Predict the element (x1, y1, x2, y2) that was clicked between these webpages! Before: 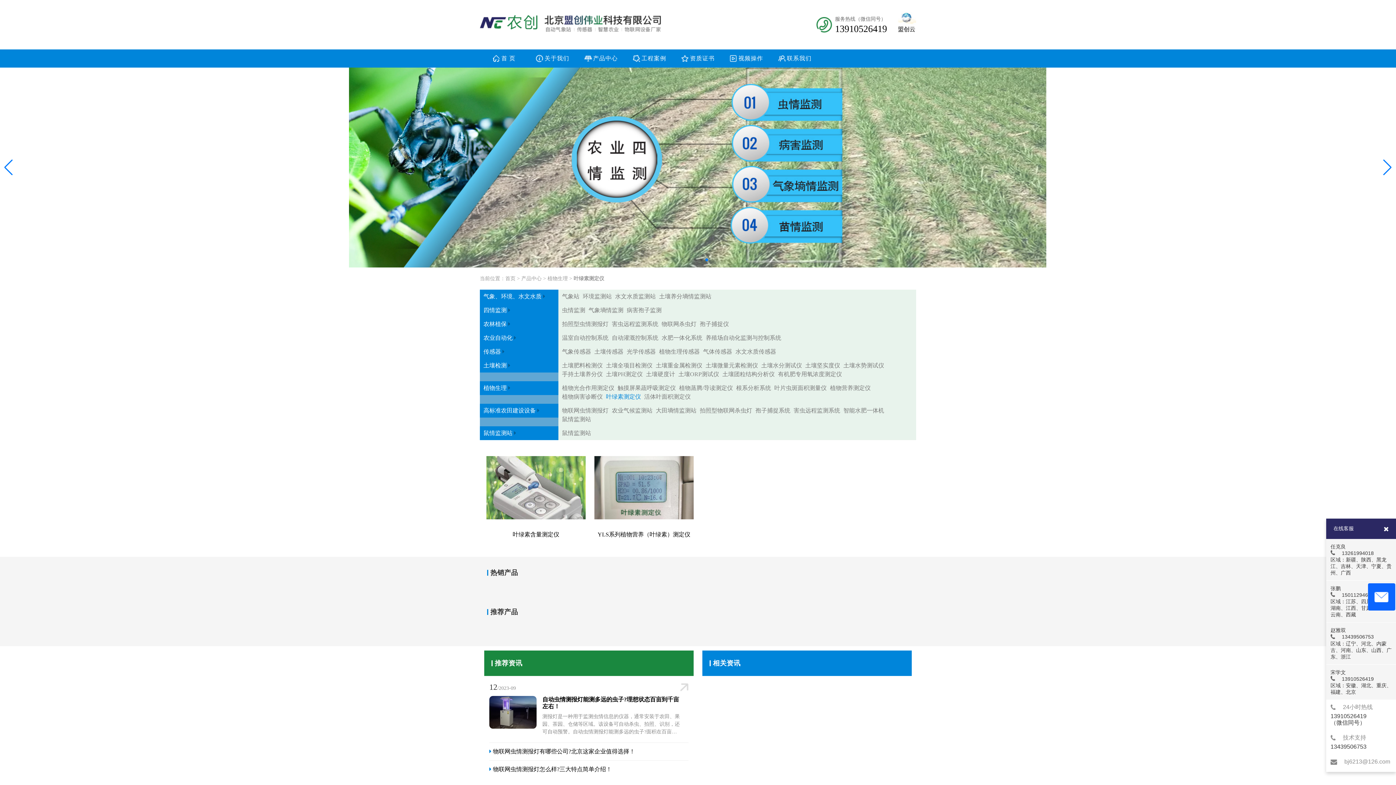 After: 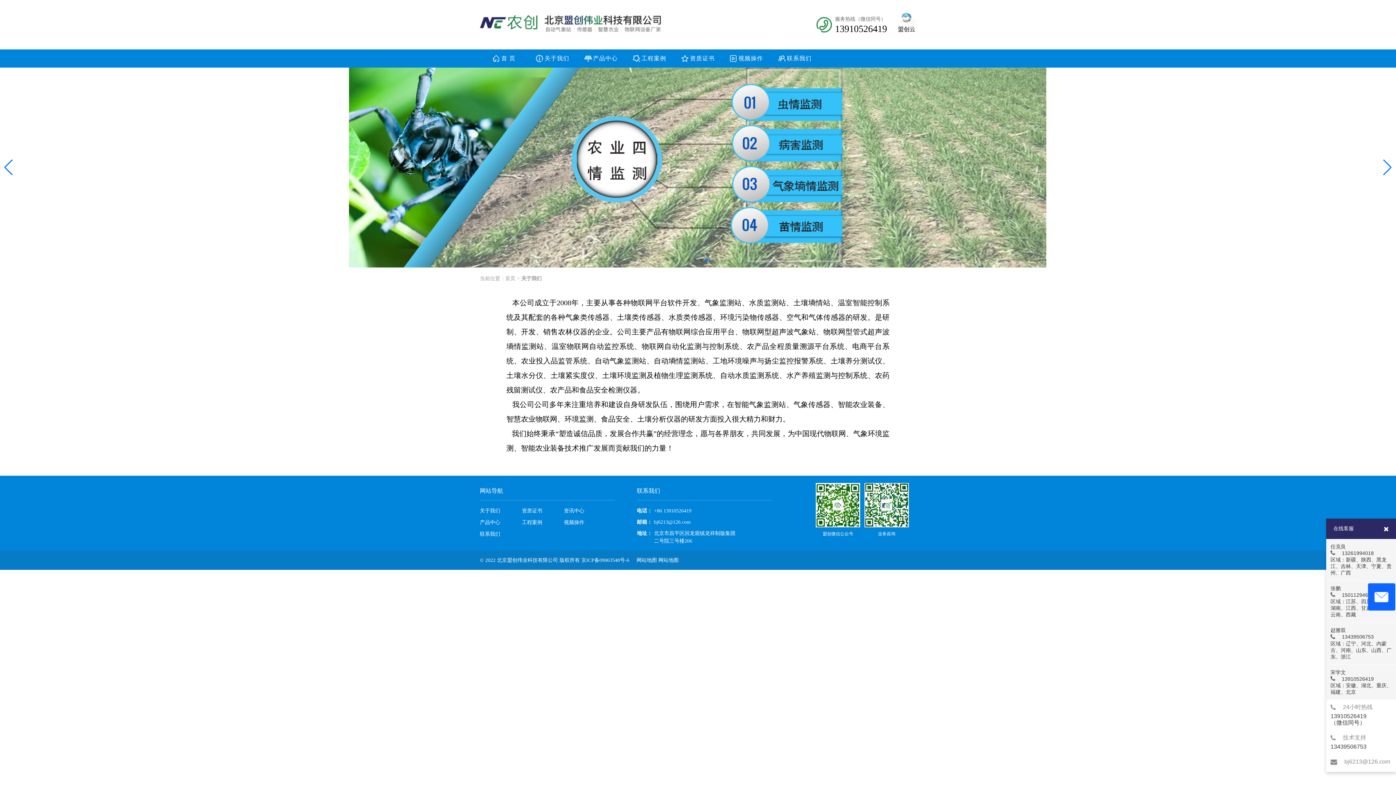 Action: label: 关于我们 bbox: (531, 49, 574, 67)